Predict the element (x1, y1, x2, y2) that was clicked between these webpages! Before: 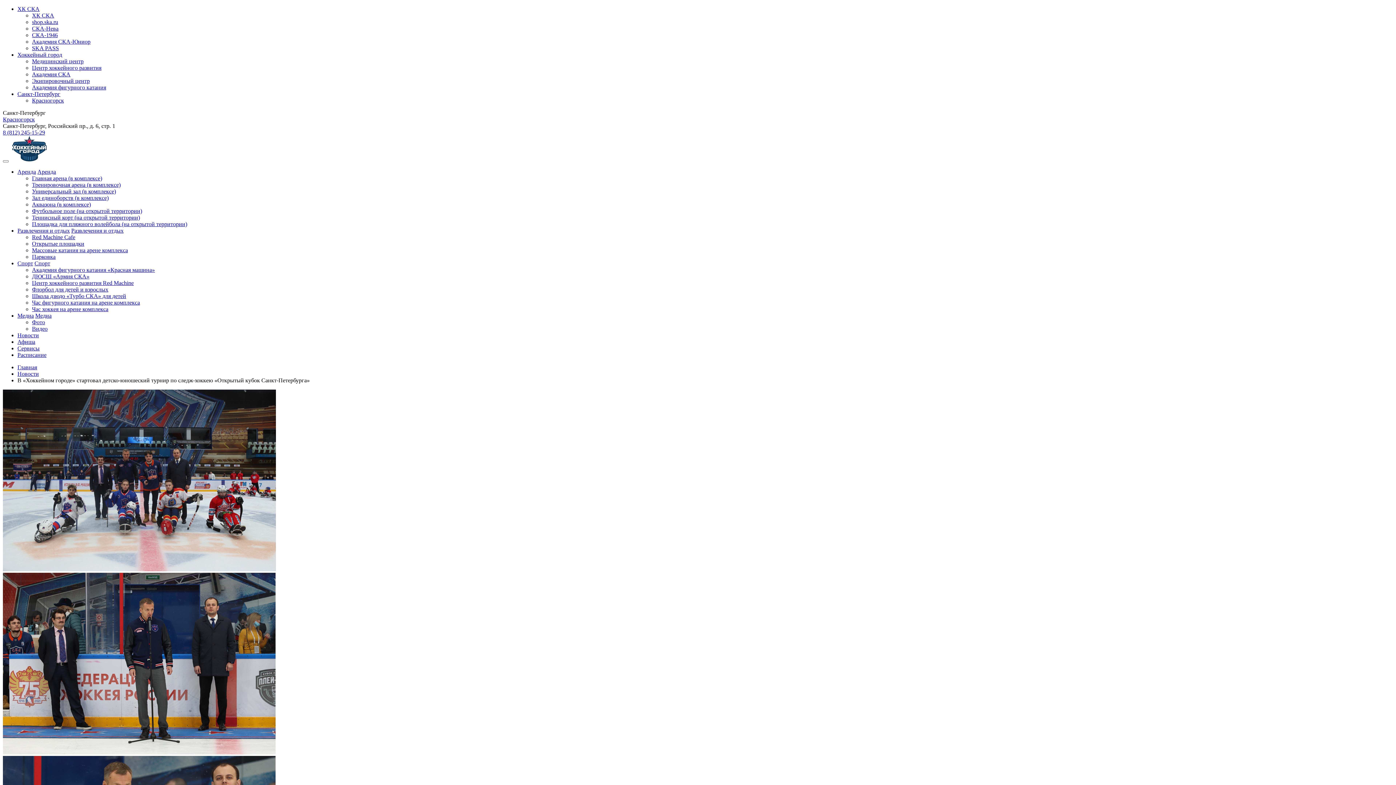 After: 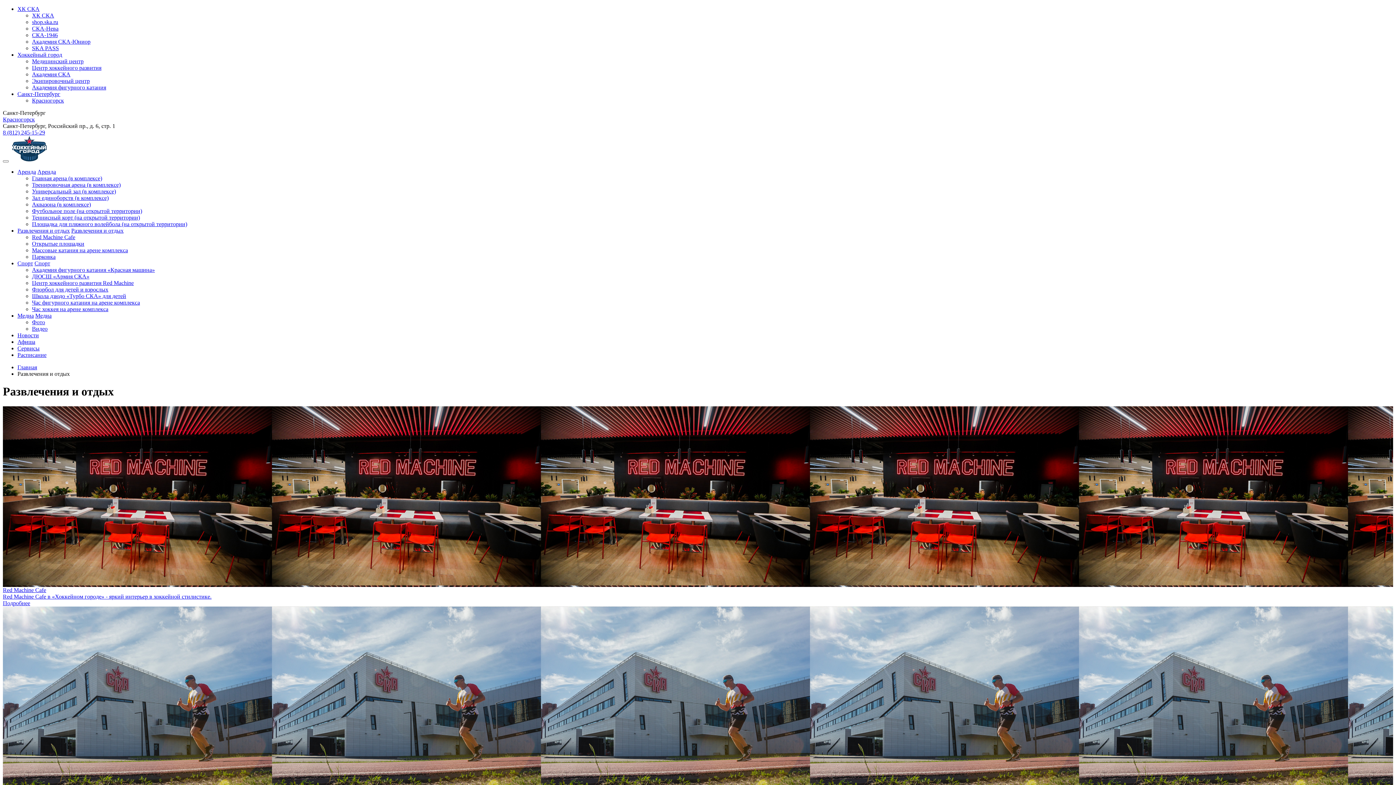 Action: label: Развлечения и отдых bbox: (71, 227, 123, 233)